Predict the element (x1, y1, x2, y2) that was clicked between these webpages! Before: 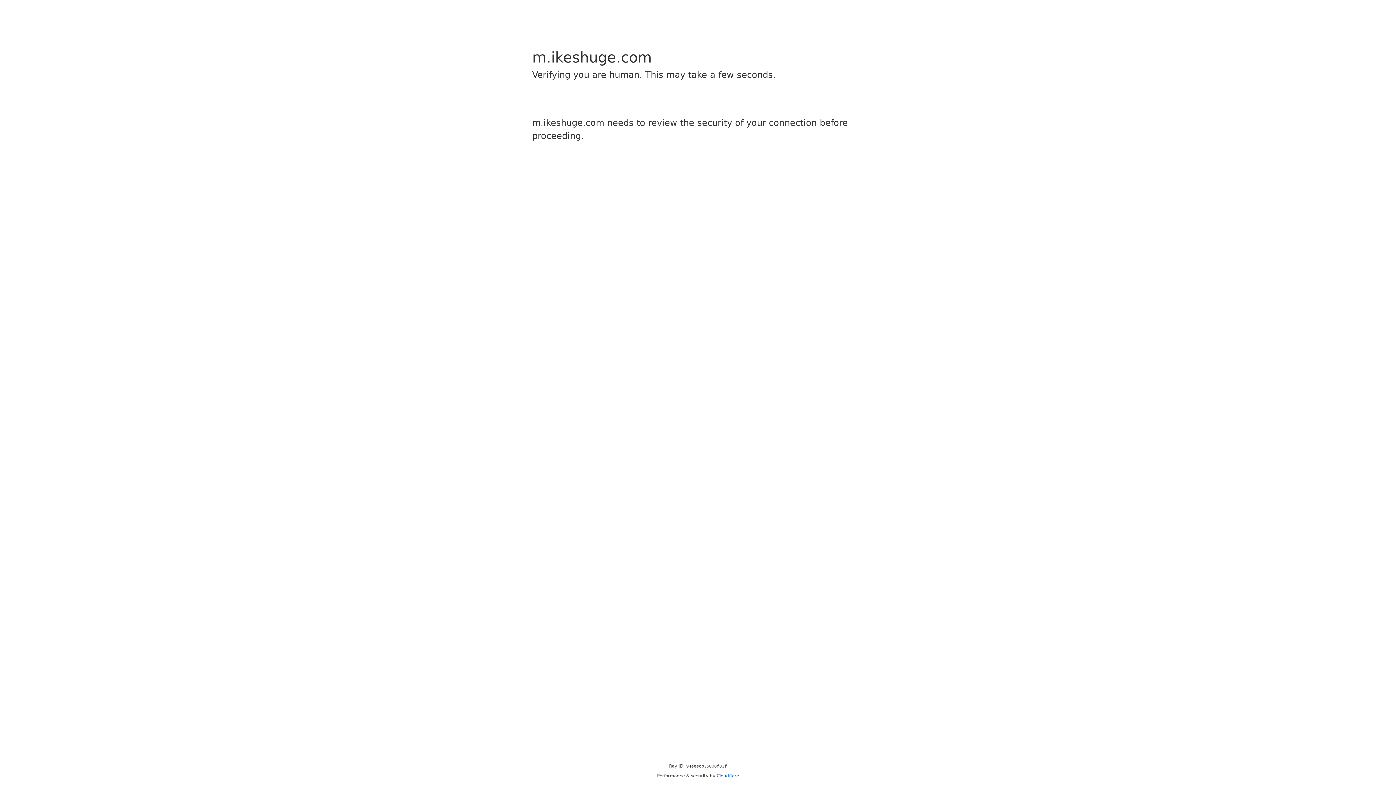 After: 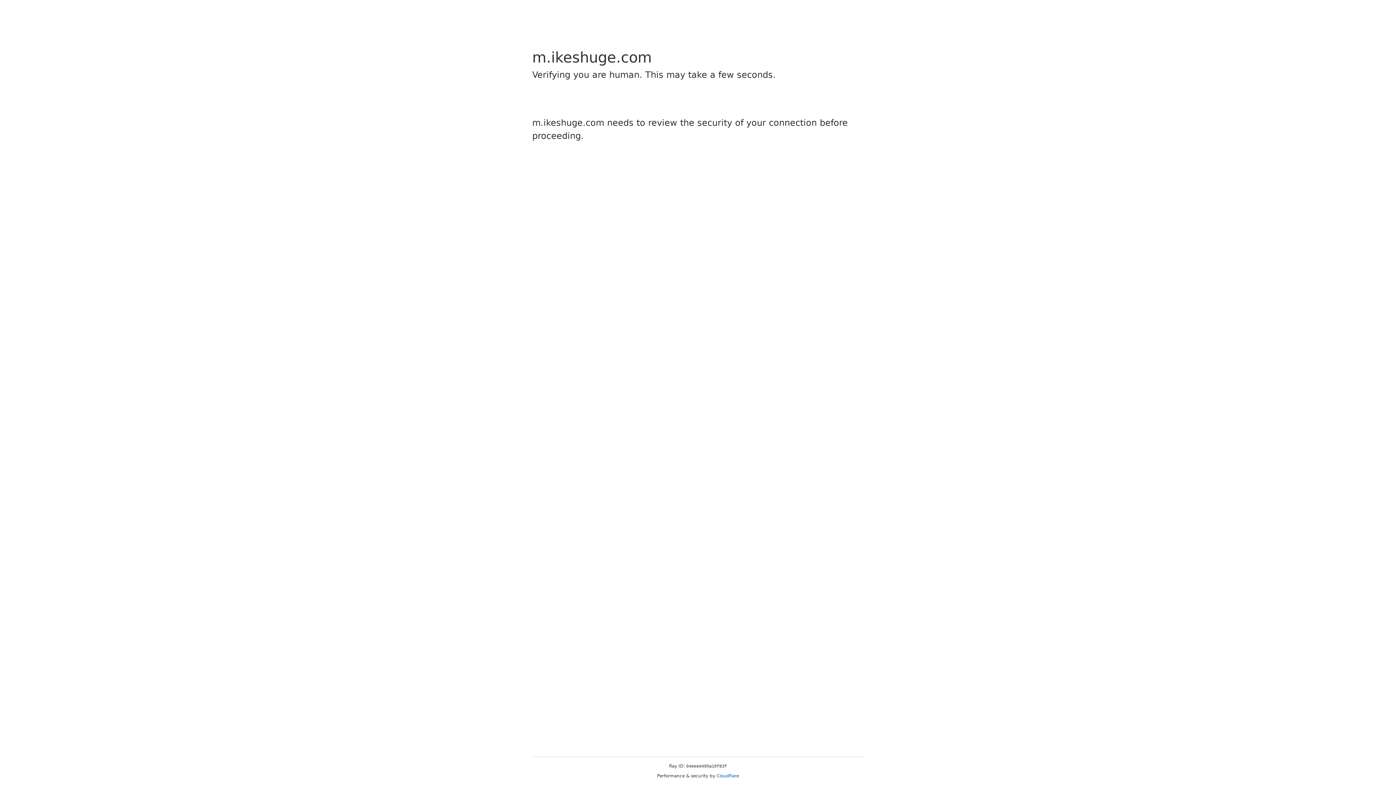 Action: label: Cloudflare bbox: (716, 773, 739, 778)